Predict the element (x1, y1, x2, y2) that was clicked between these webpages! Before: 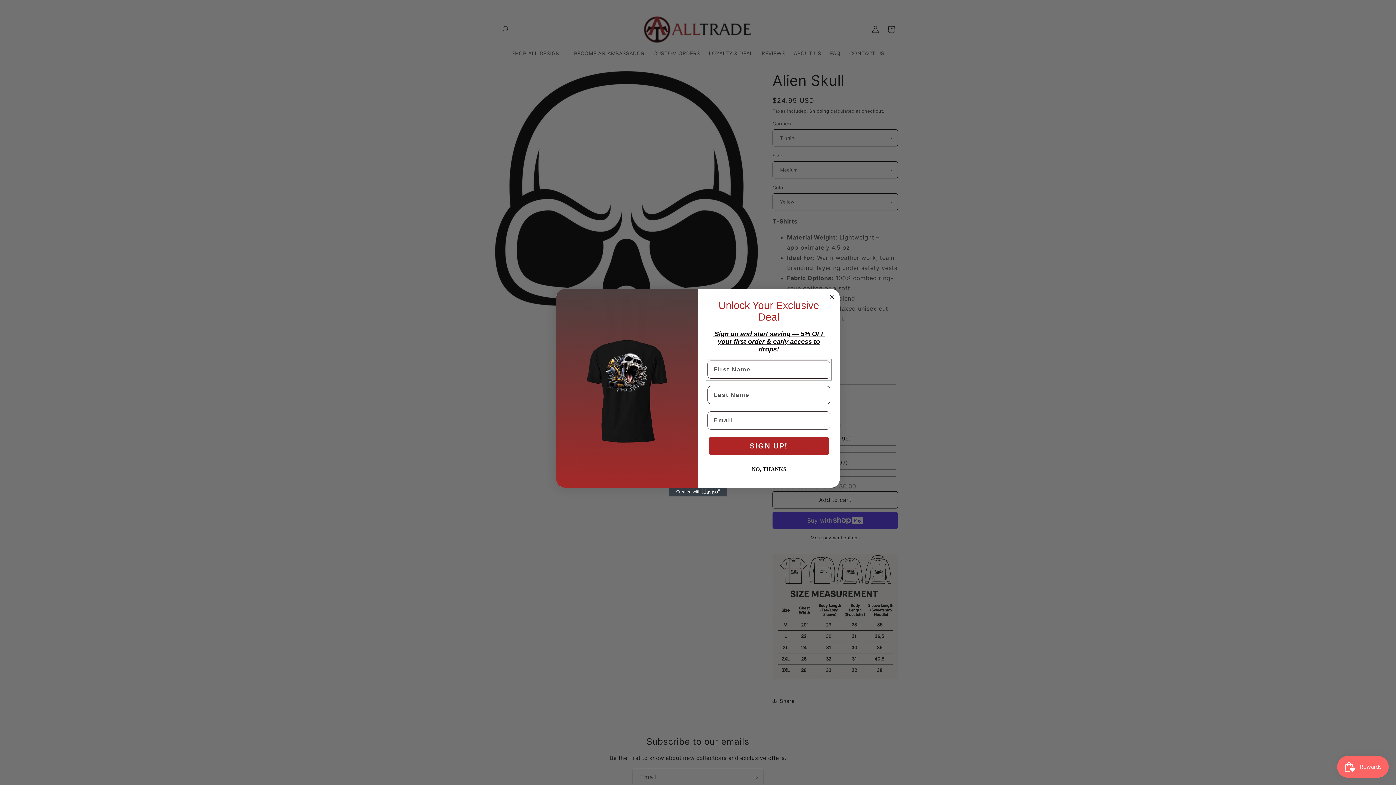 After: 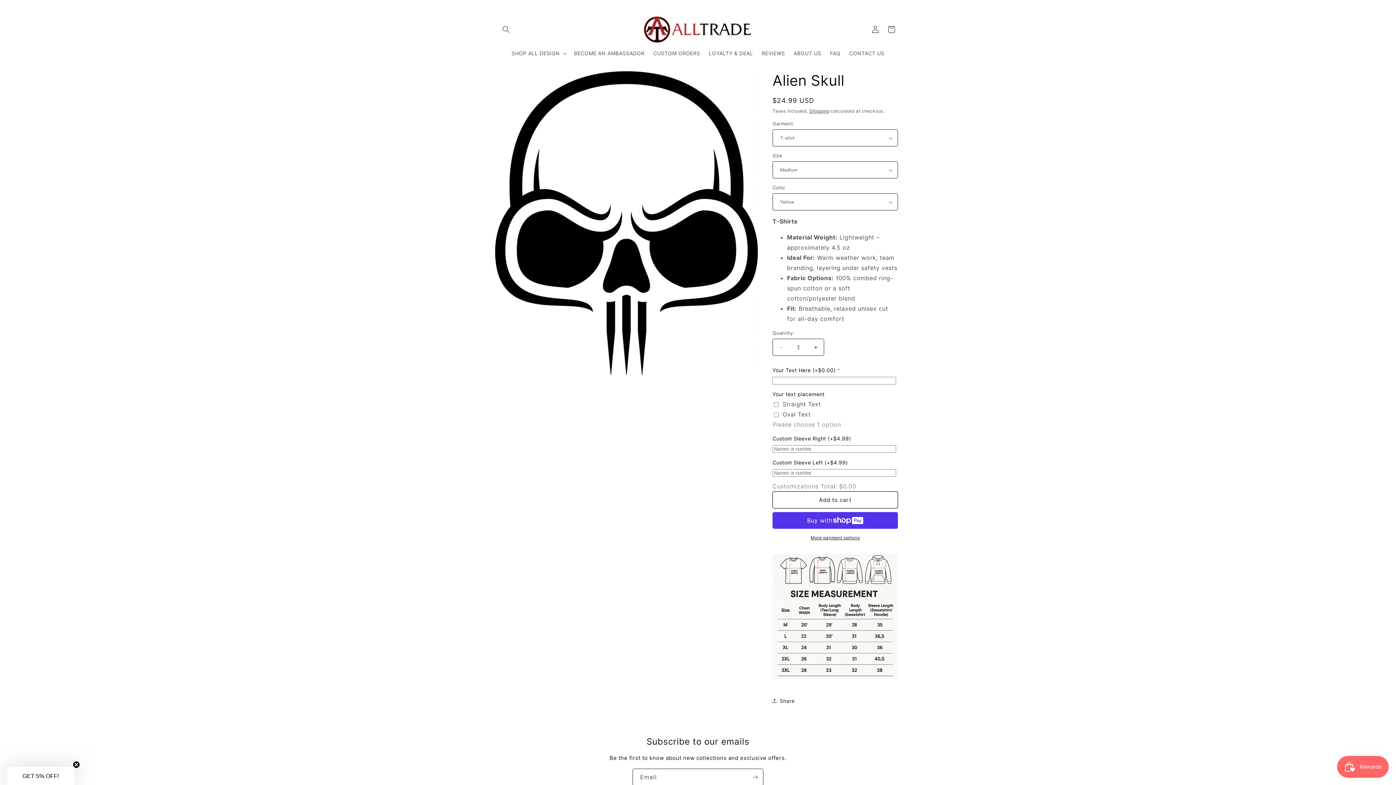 Action: bbox: (707, 462, 830, 476) label: NO, THANKS